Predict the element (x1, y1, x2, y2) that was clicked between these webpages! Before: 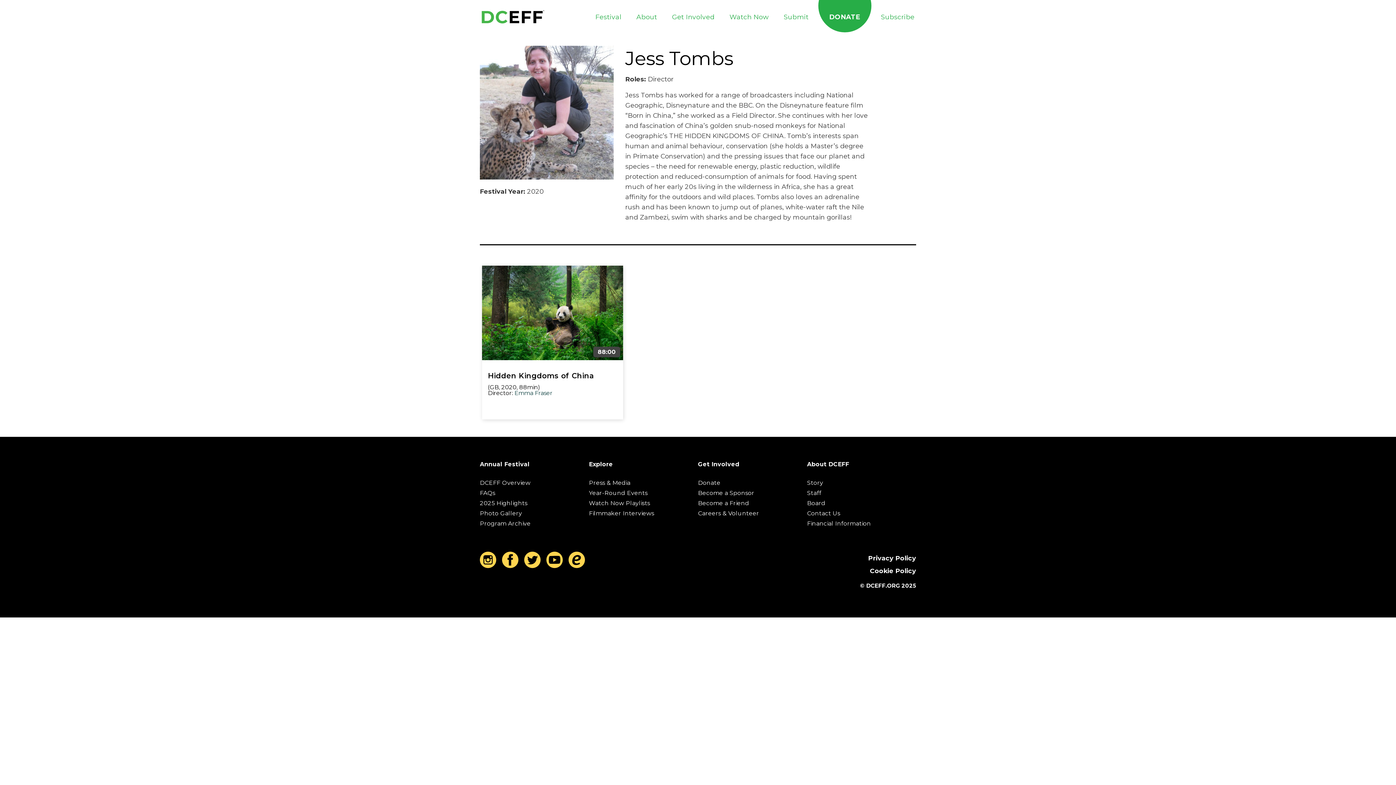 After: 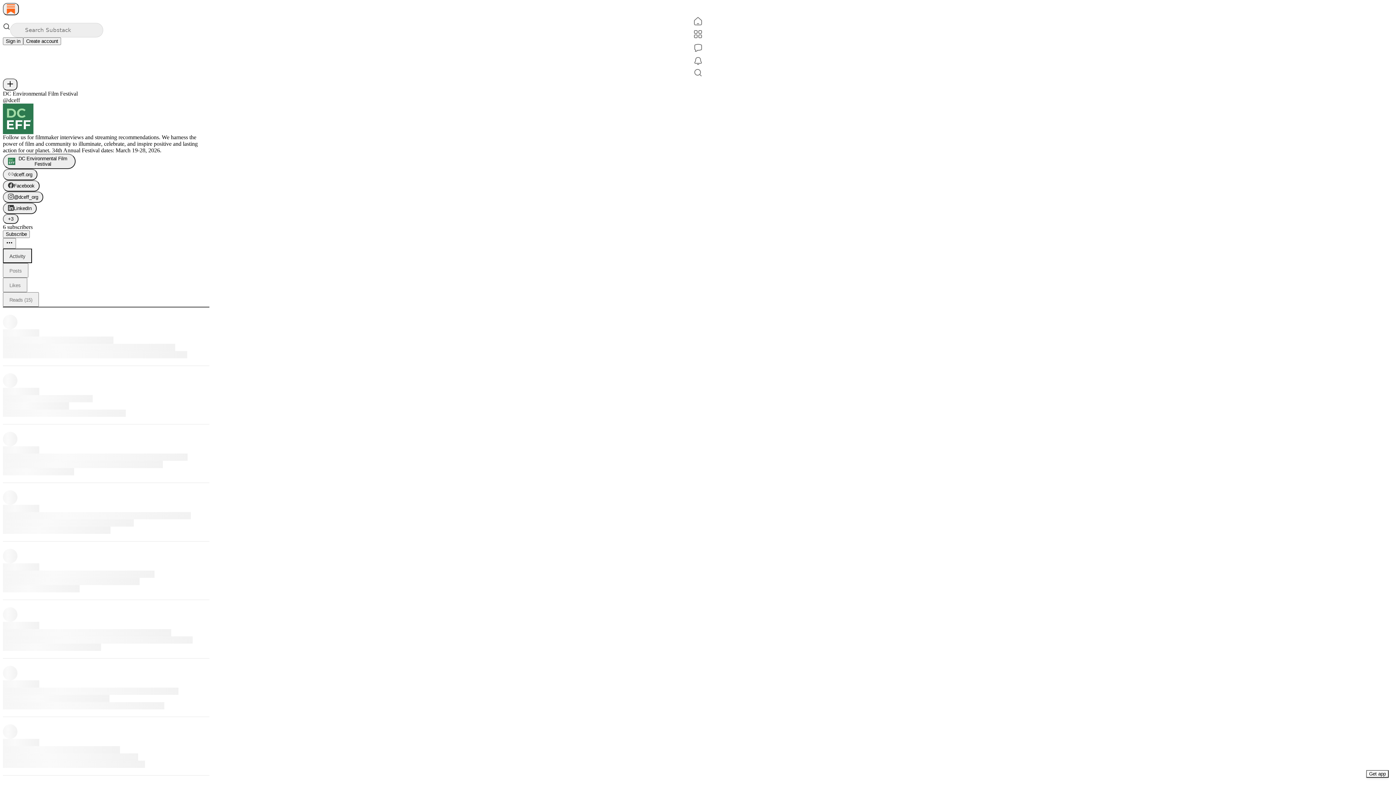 Action: bbox: (589, 510, 654, 517) label: Filmmaker Interviews